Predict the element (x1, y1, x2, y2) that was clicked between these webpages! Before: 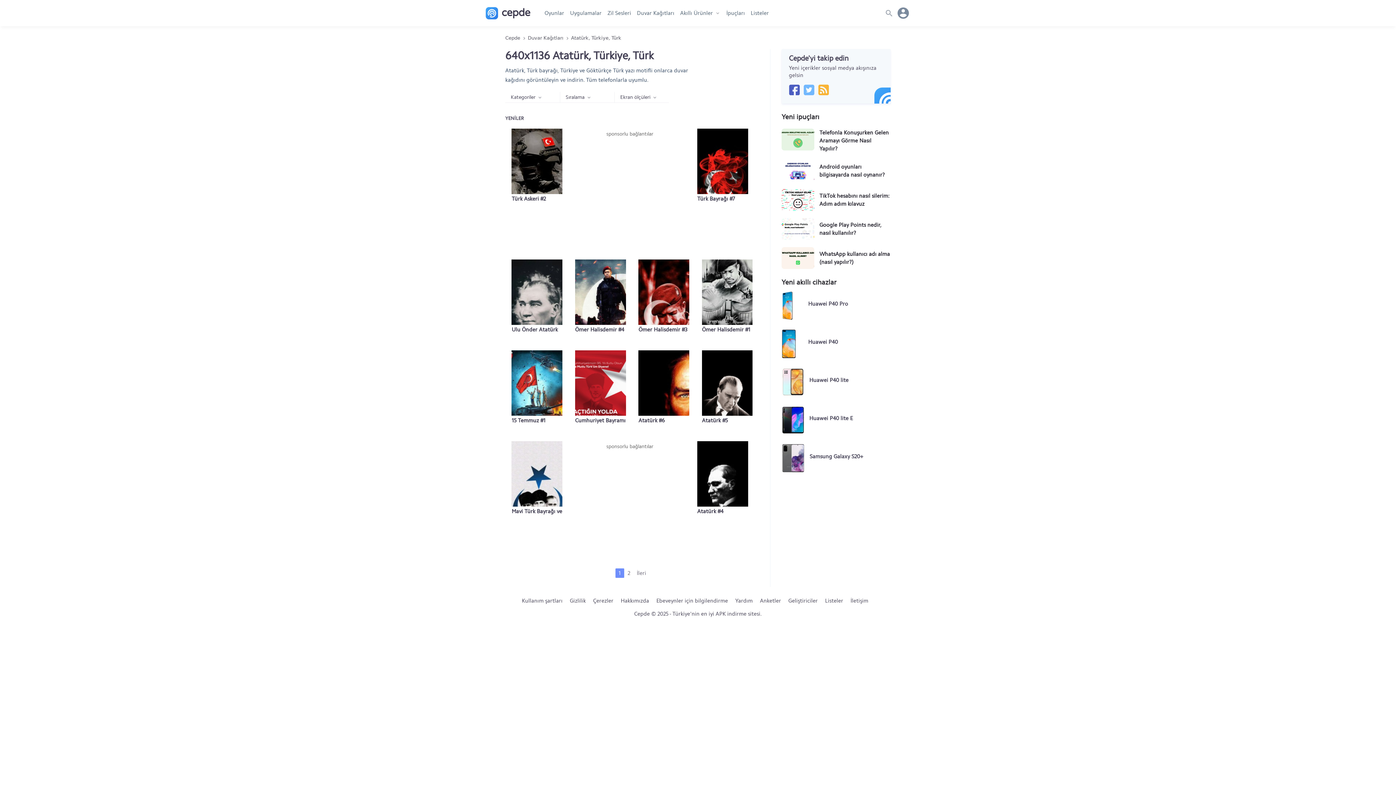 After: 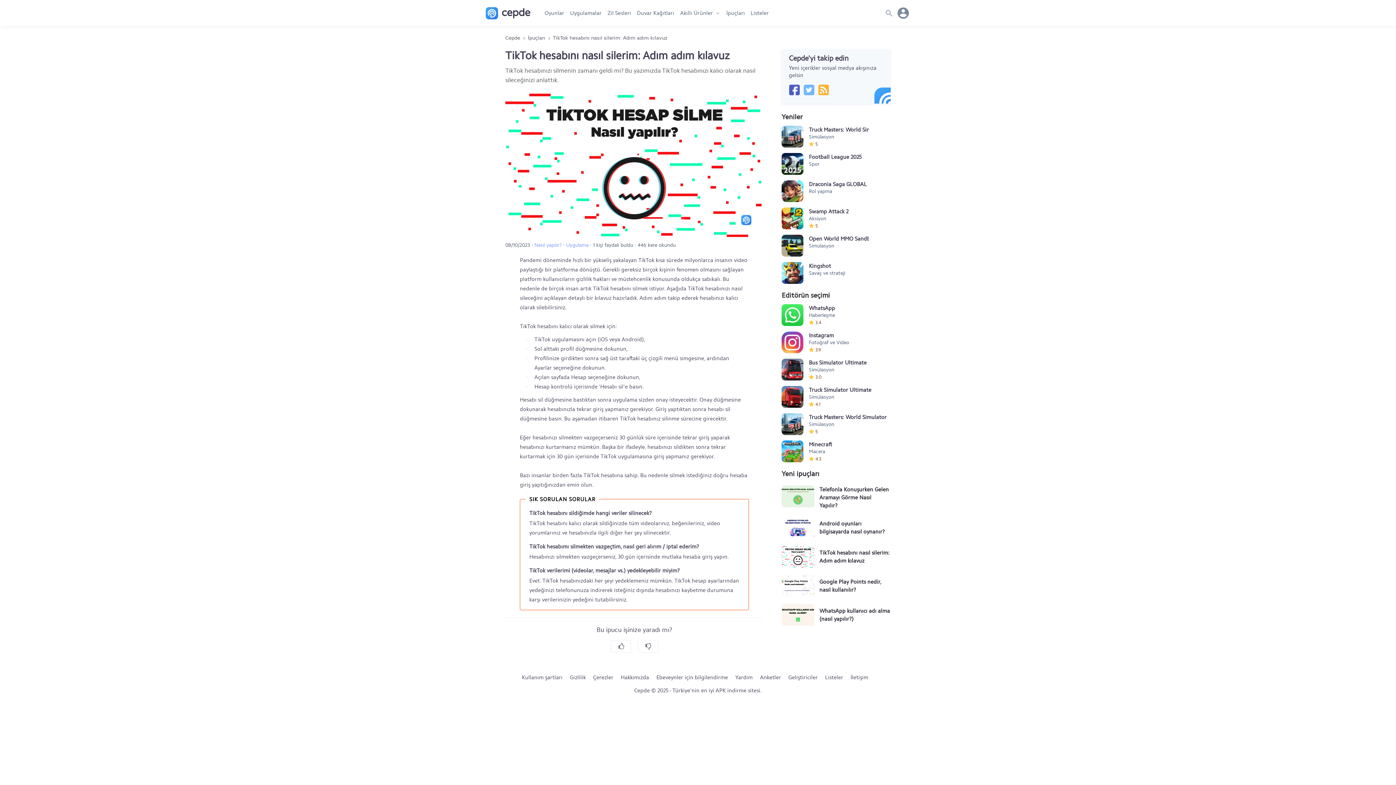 Action: bbox: (781, 189, 814, 210)